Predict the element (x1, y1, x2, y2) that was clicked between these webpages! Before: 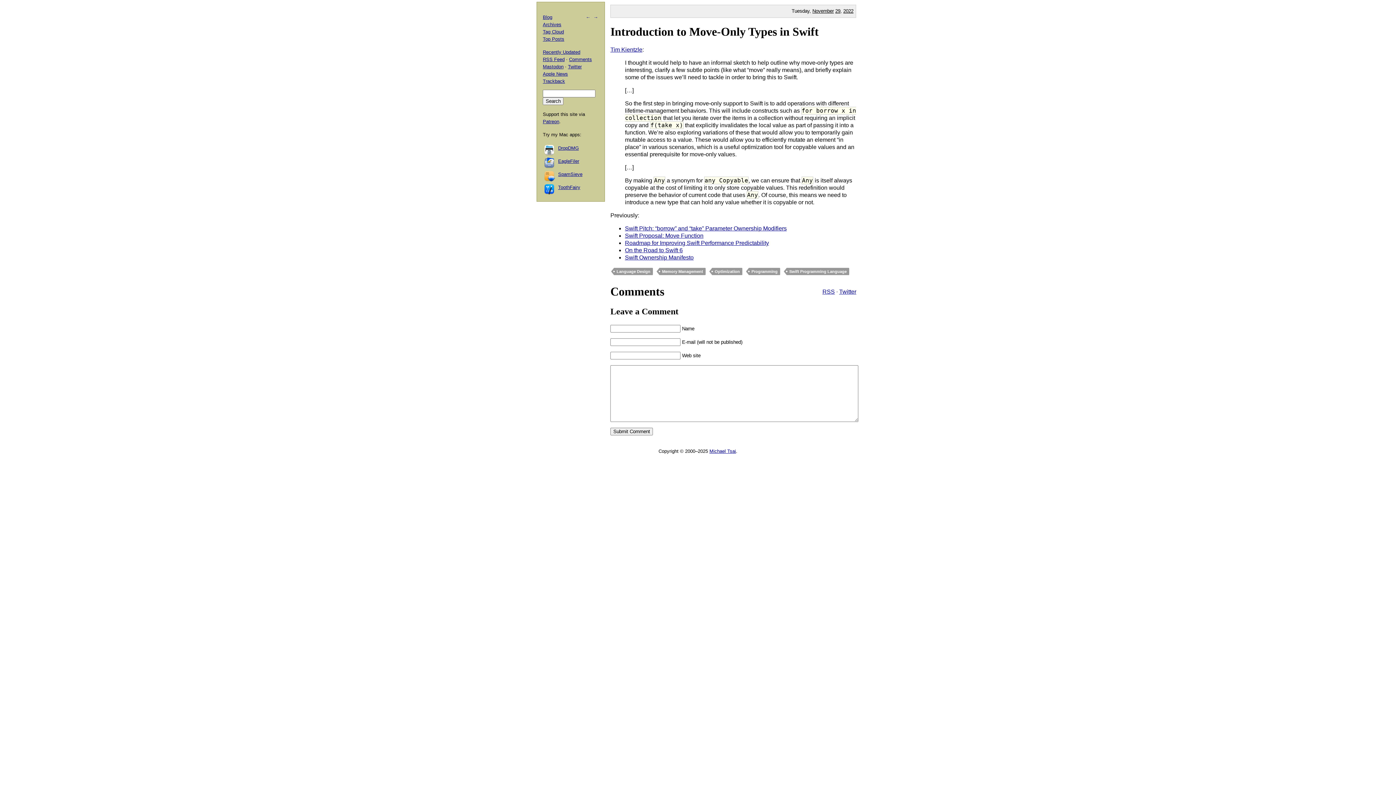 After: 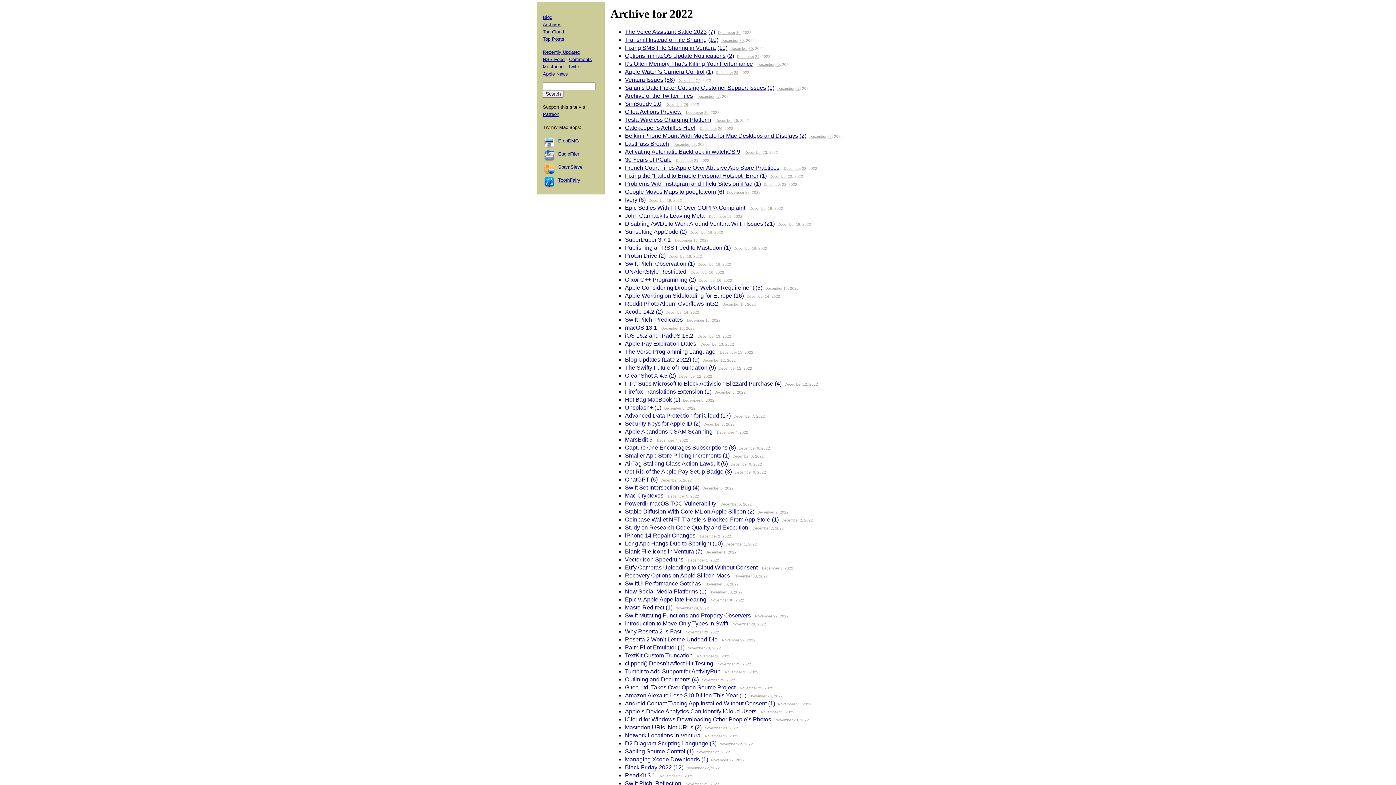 Action: label: 2022 bbox: (843, 8, 853, 13)